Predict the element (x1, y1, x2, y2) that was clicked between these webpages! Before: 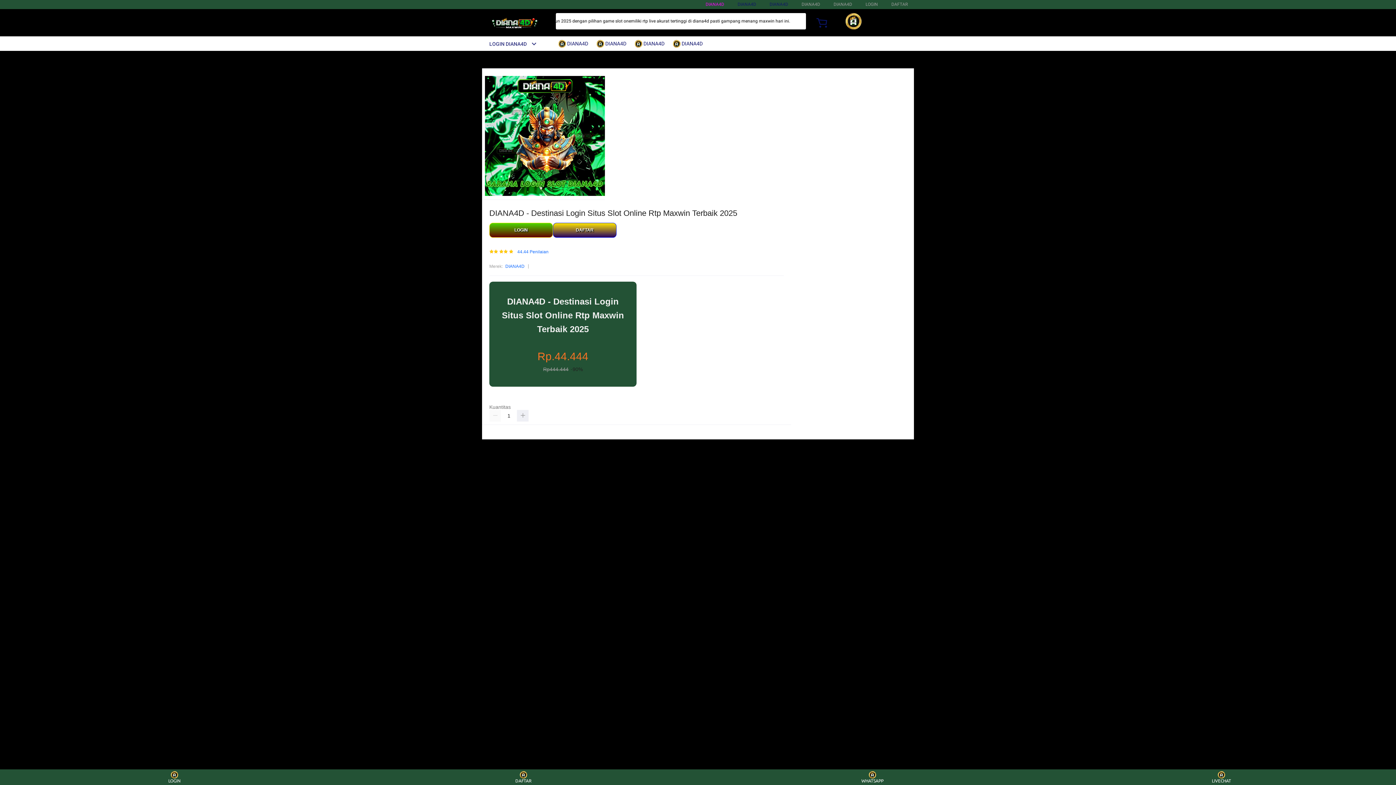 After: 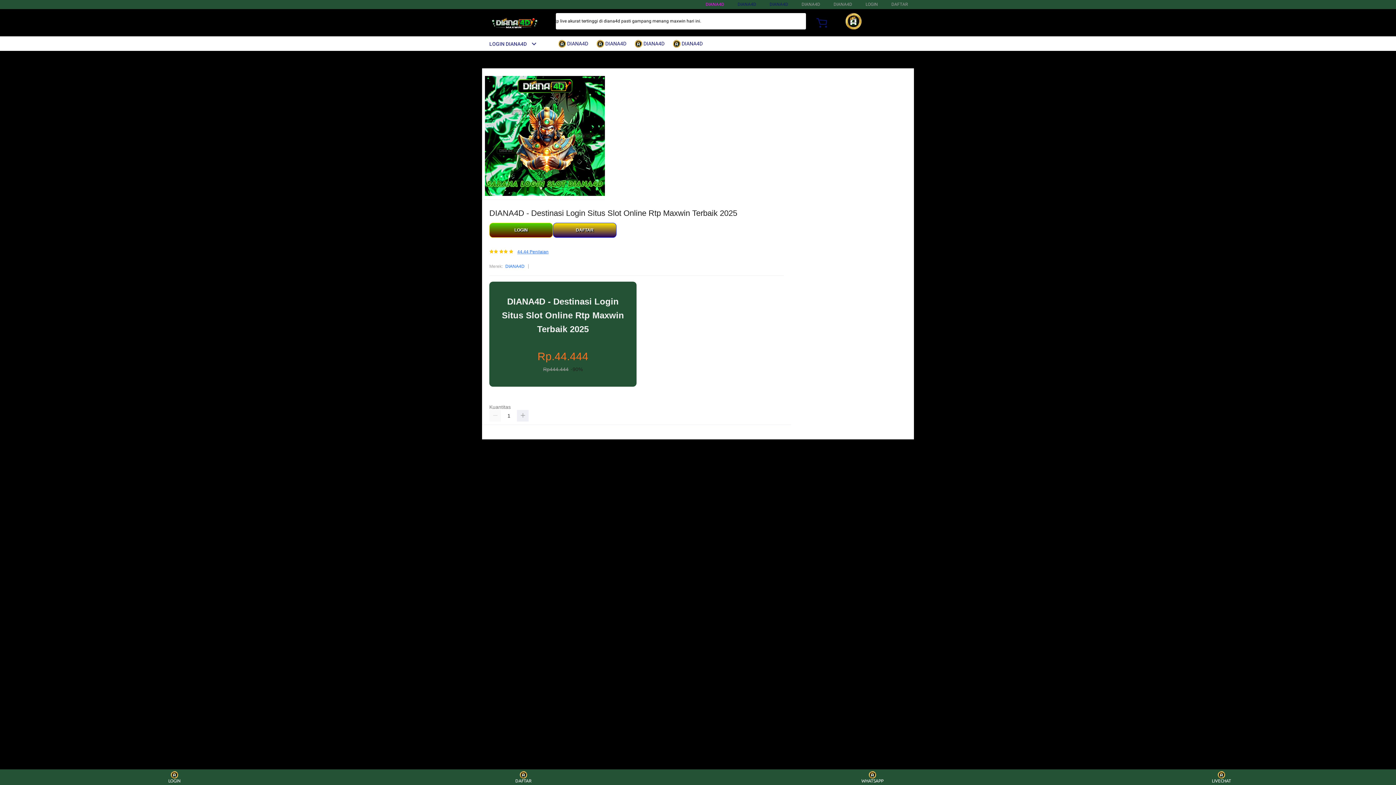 Action: bbox: (517, 249, 548, 254) label: 44.44 Penilaian